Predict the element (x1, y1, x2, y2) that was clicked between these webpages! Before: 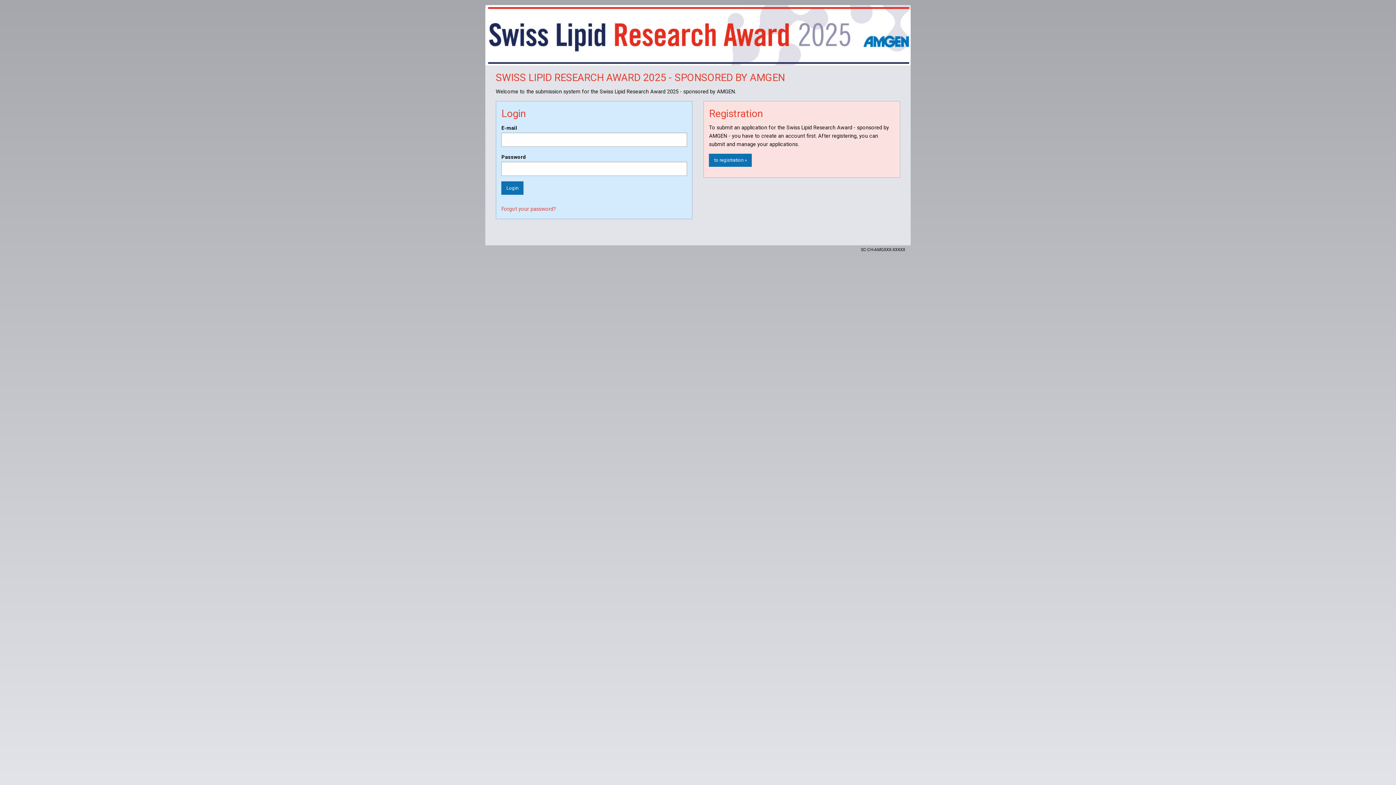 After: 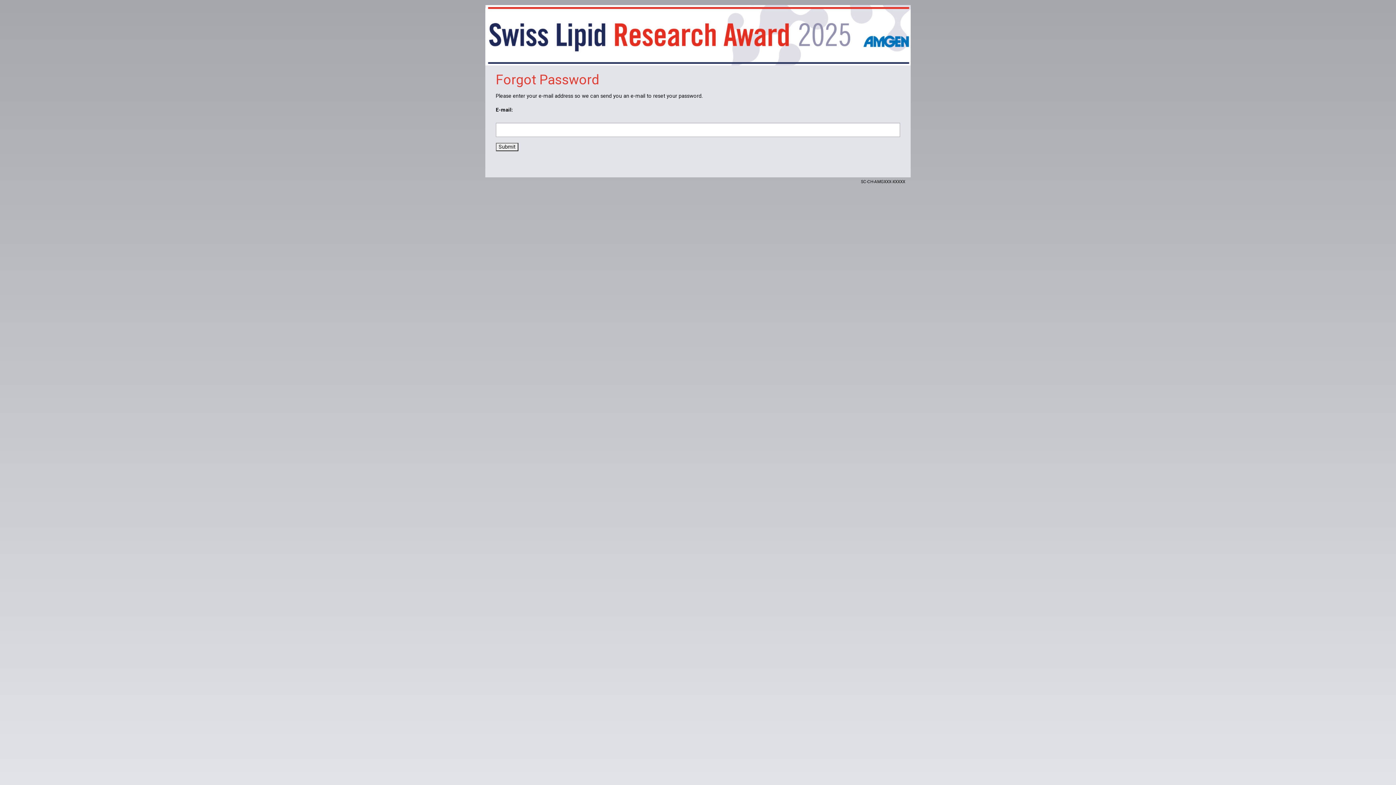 Action: bbox: (501, 206, 556, 212) label: Forgot your password?